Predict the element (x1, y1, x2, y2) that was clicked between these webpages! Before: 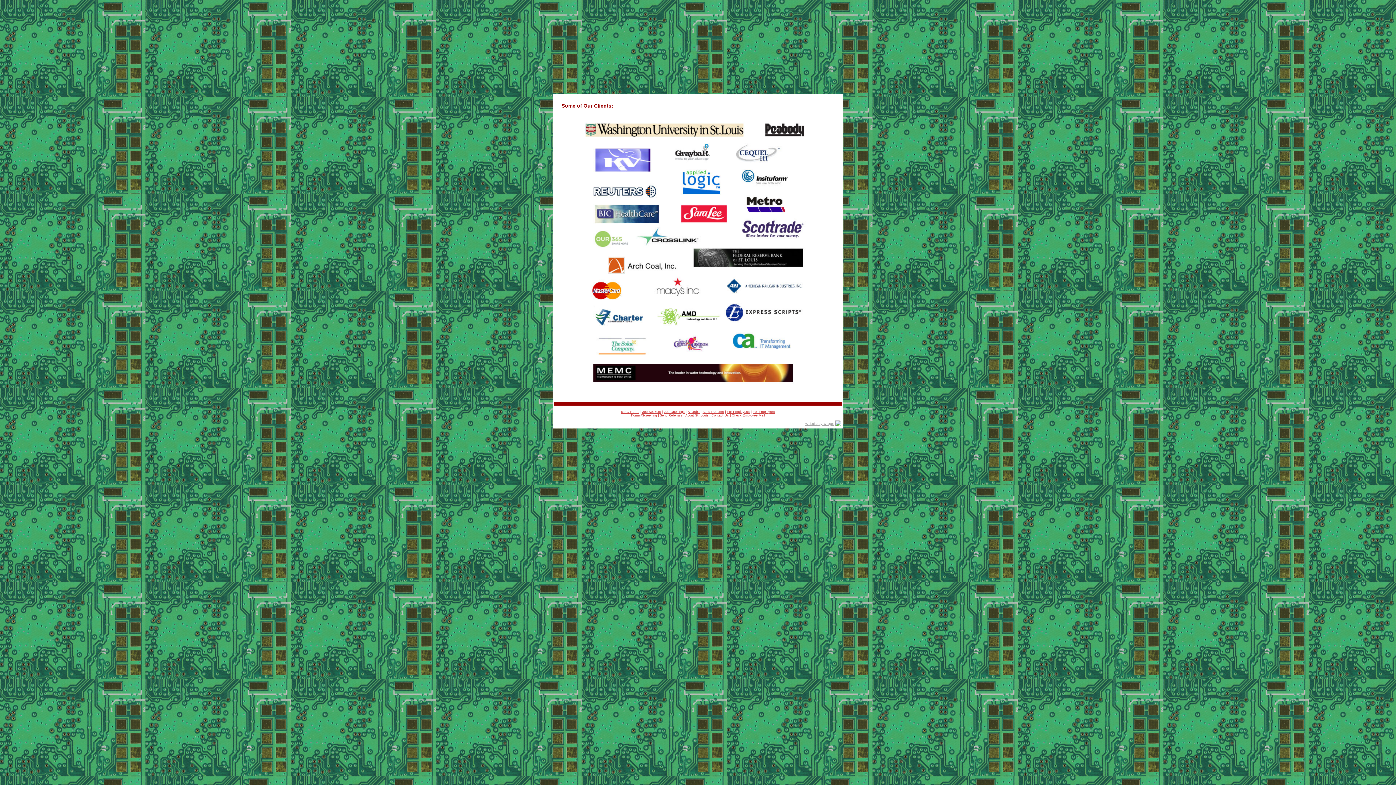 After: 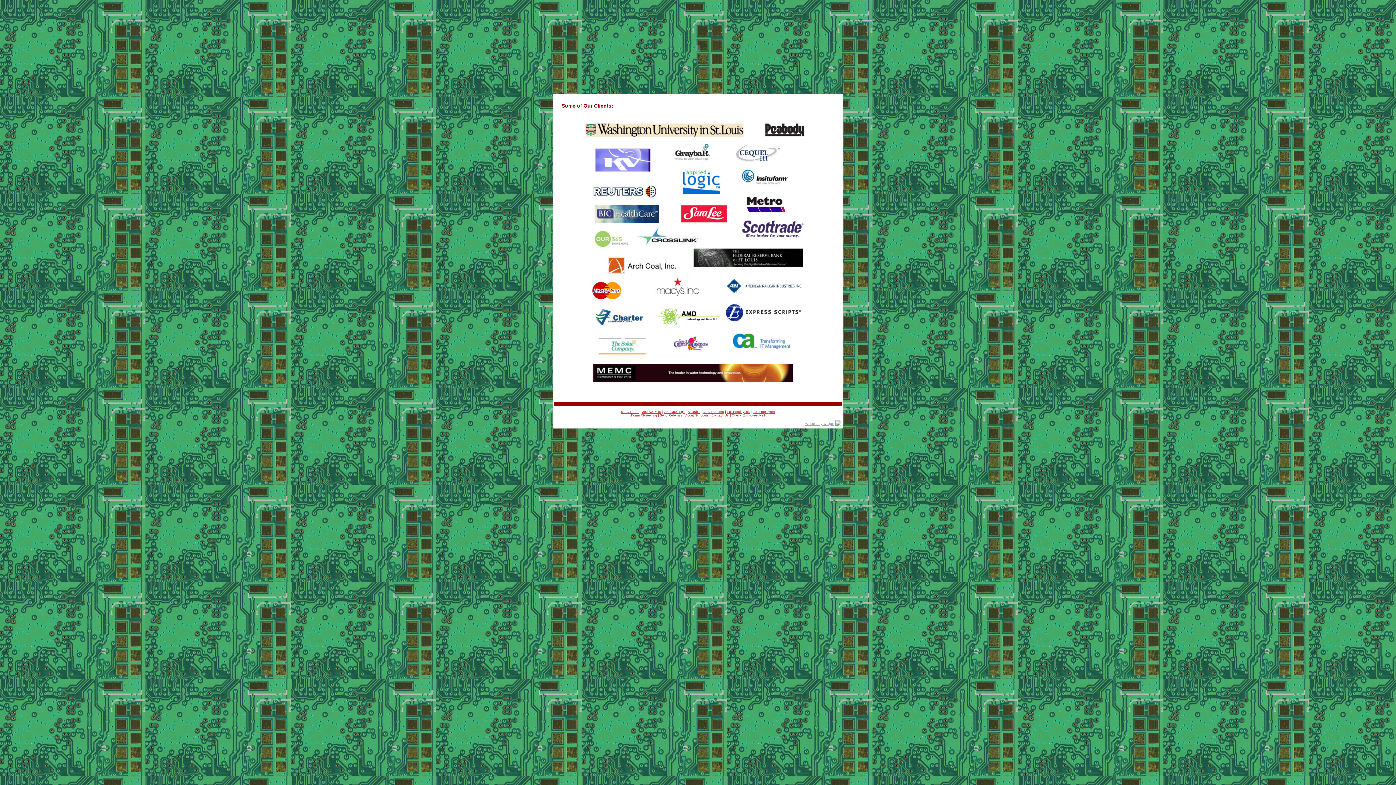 Action: bbox: (732, 413, 765, 417) label: Check Employee Mail